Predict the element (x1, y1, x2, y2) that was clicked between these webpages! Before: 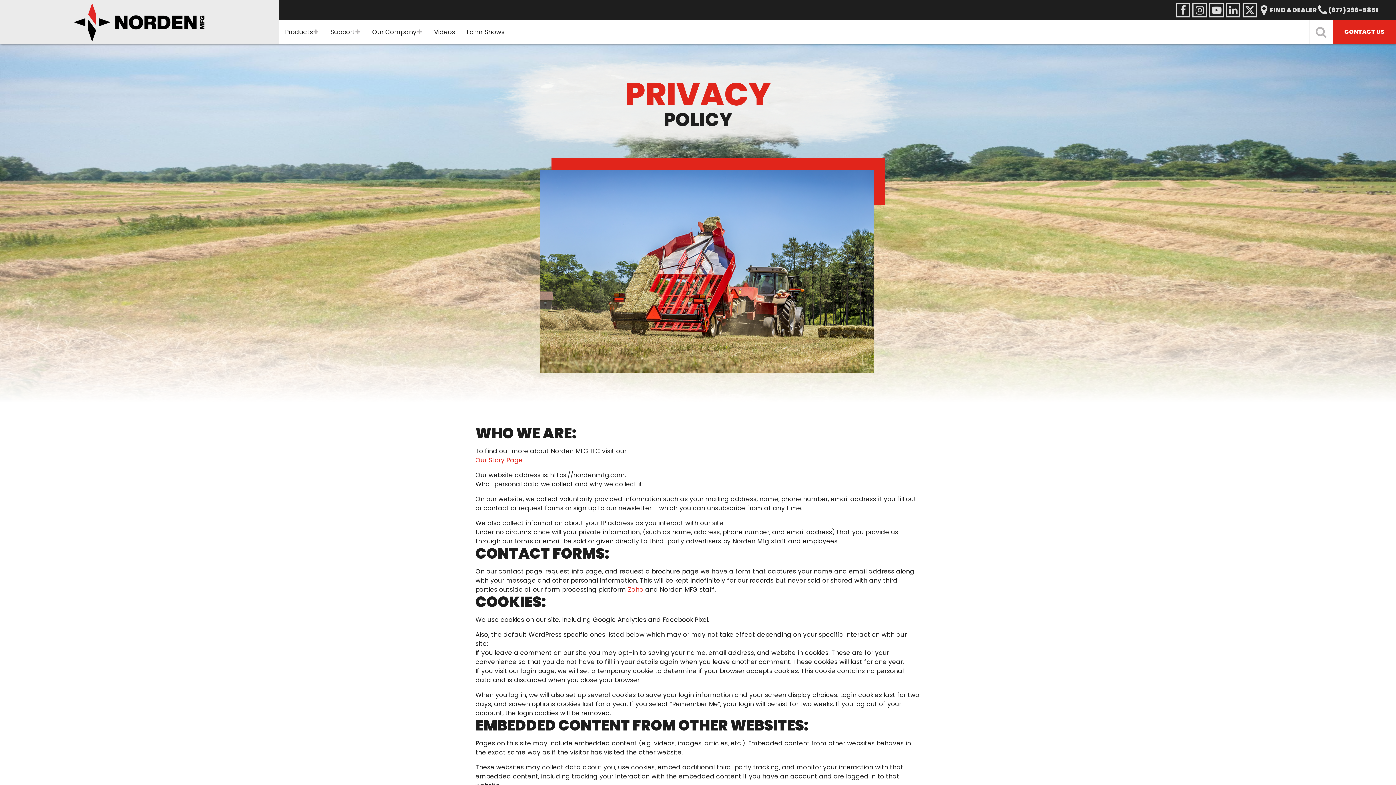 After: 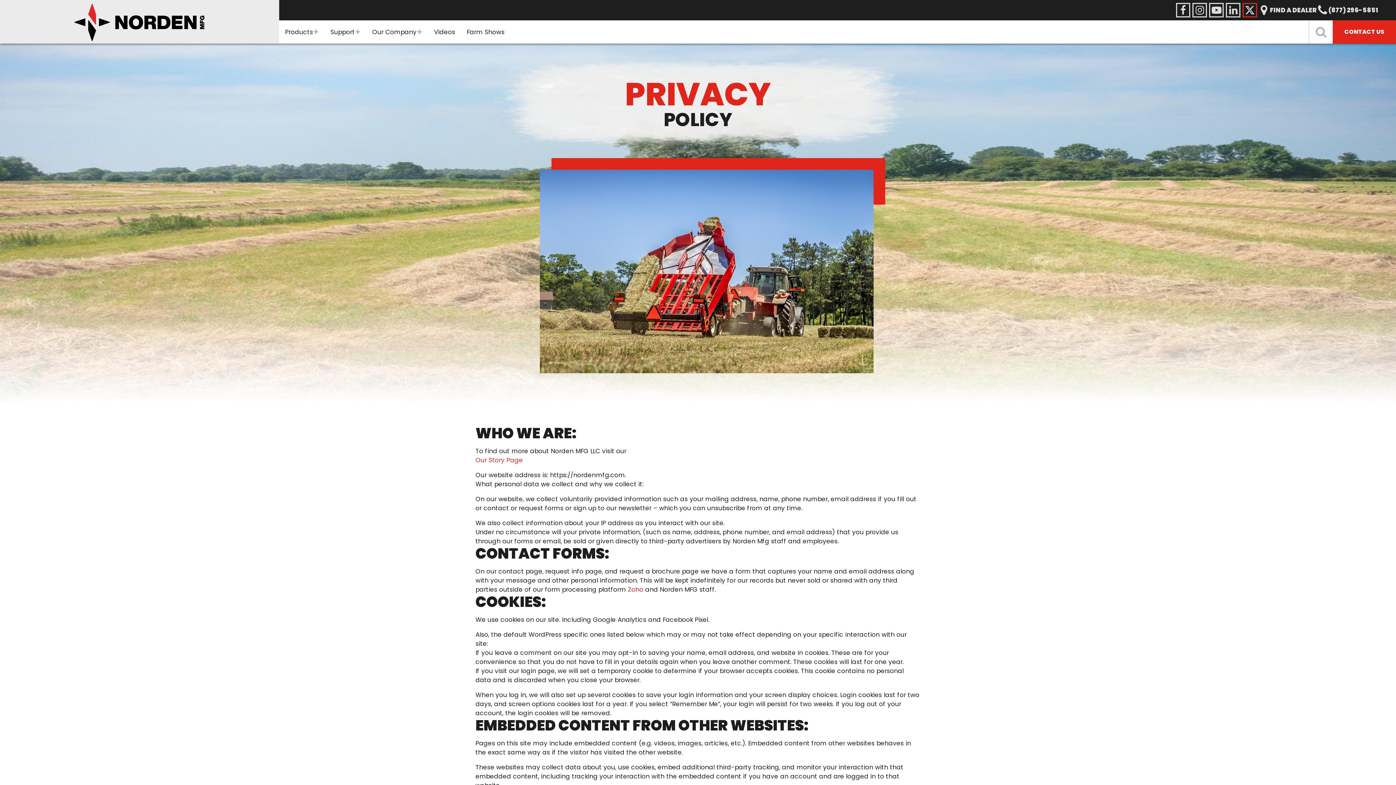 Action: bbox: (1241, 0, 1258, 20)